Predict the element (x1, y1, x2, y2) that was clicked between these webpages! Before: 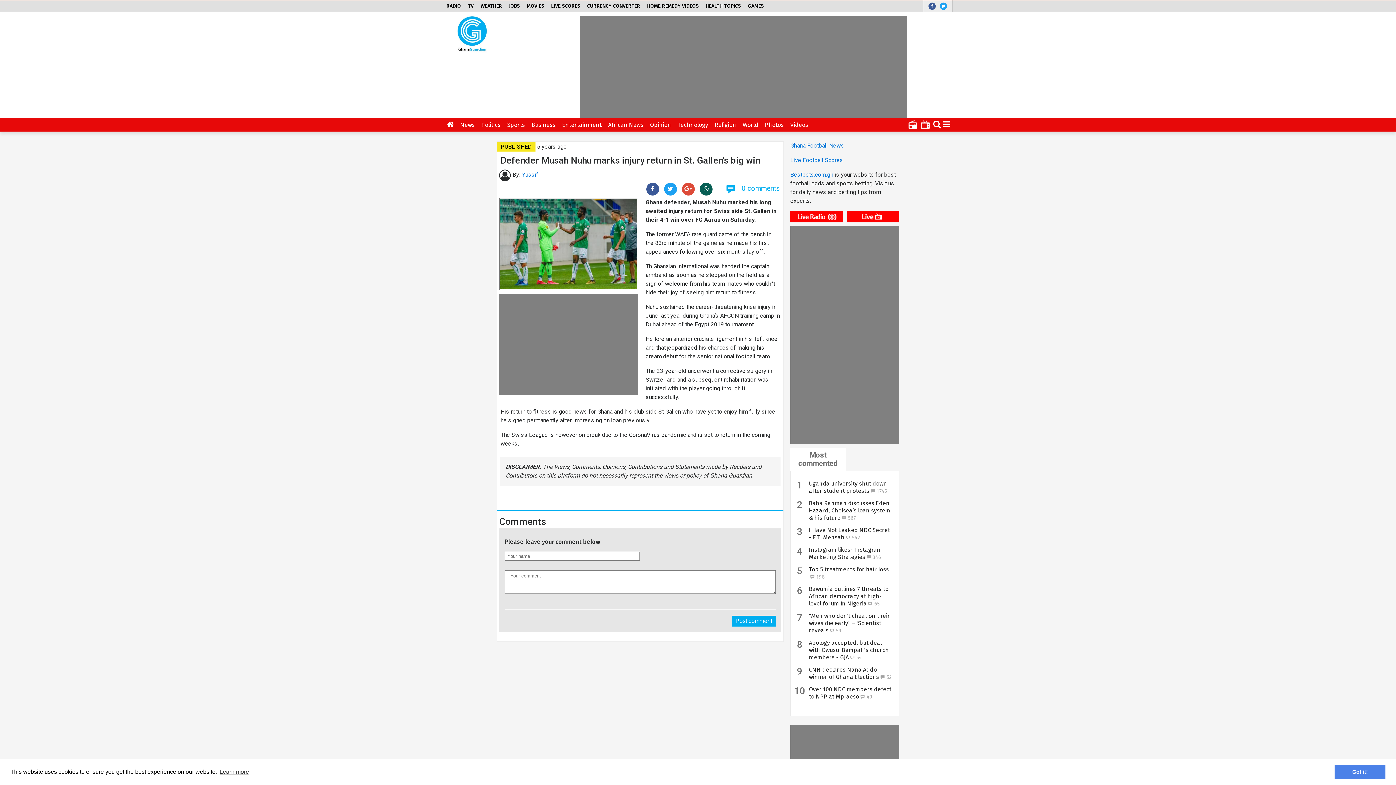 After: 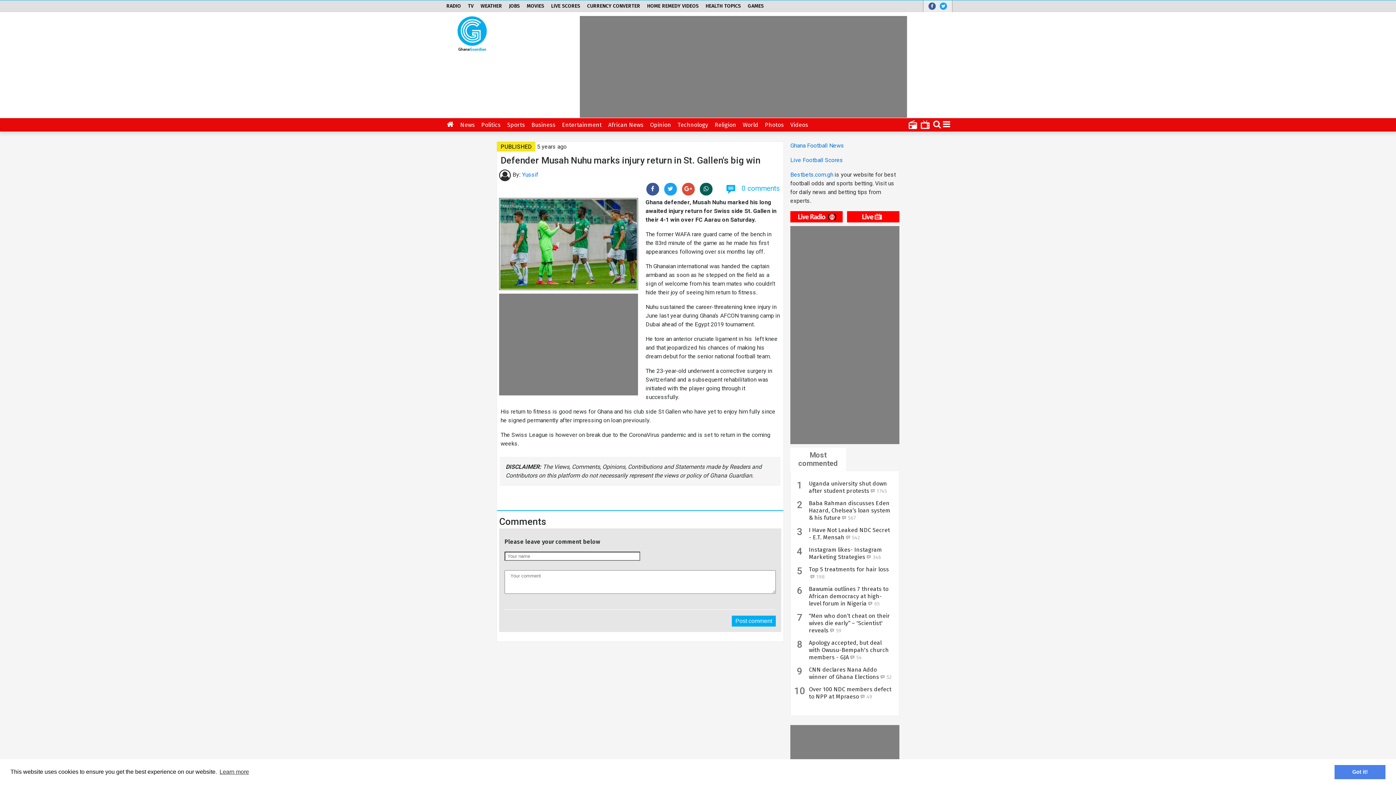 Action: label: Most commented bbox: (790, 448, 846, 471)